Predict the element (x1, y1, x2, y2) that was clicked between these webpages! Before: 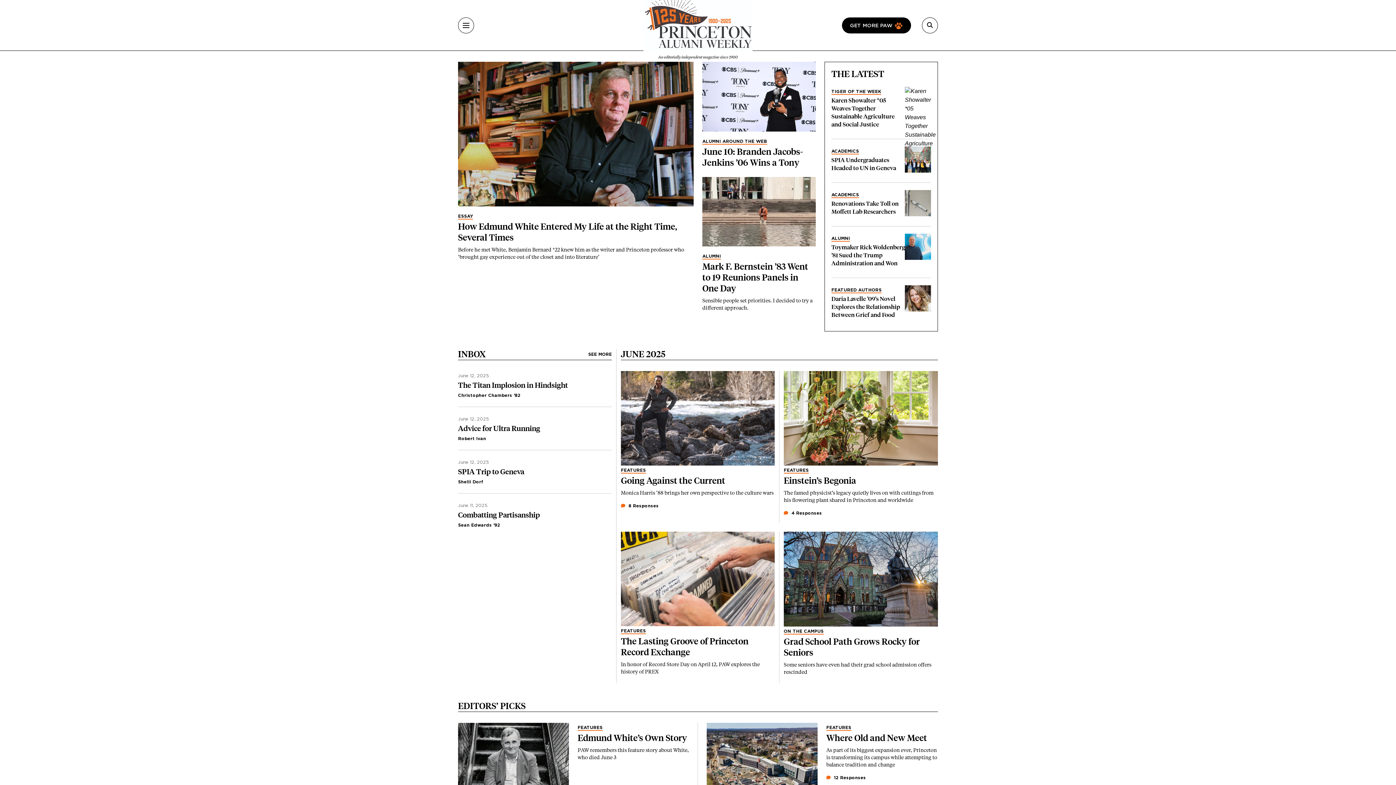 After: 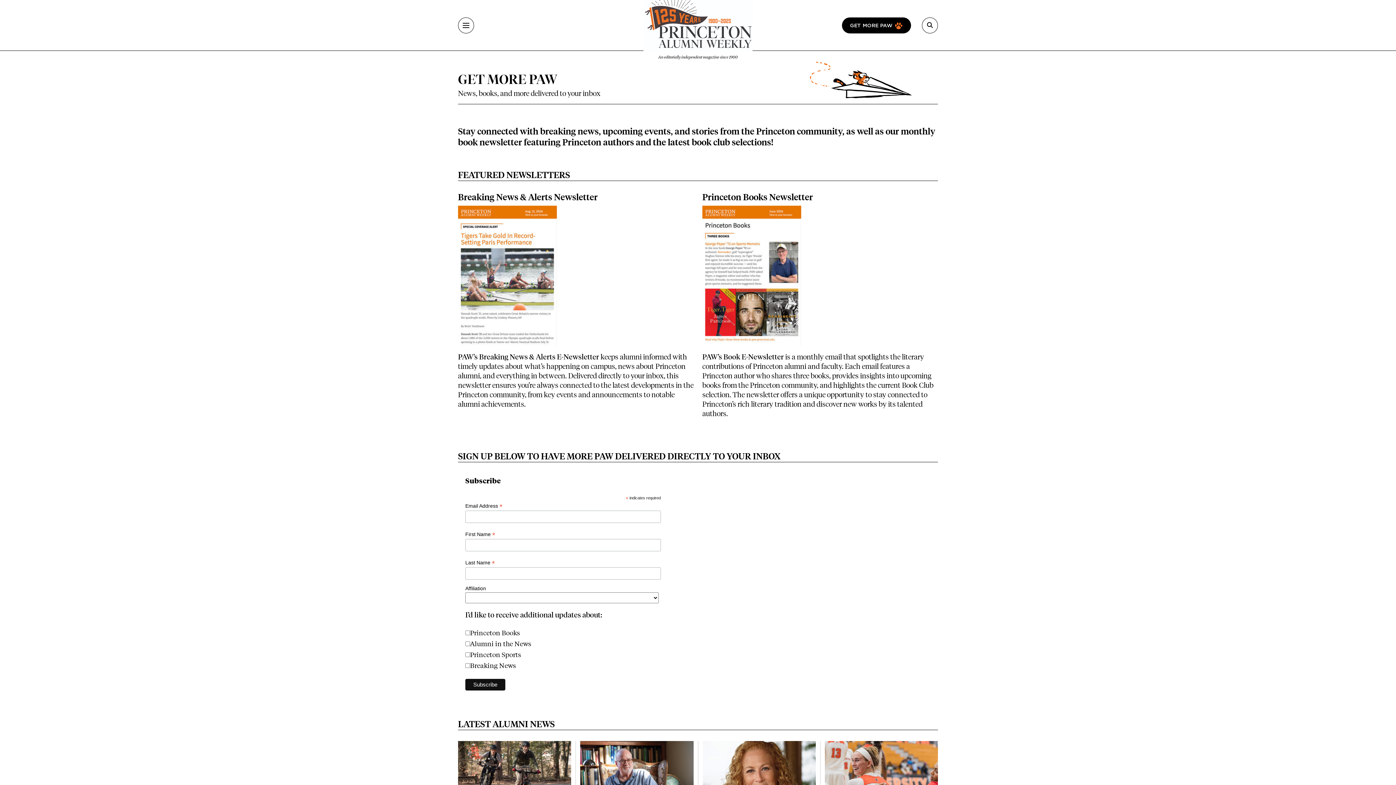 Action: bbox: (842, 17, 911, 33) label: GET MORE PAW